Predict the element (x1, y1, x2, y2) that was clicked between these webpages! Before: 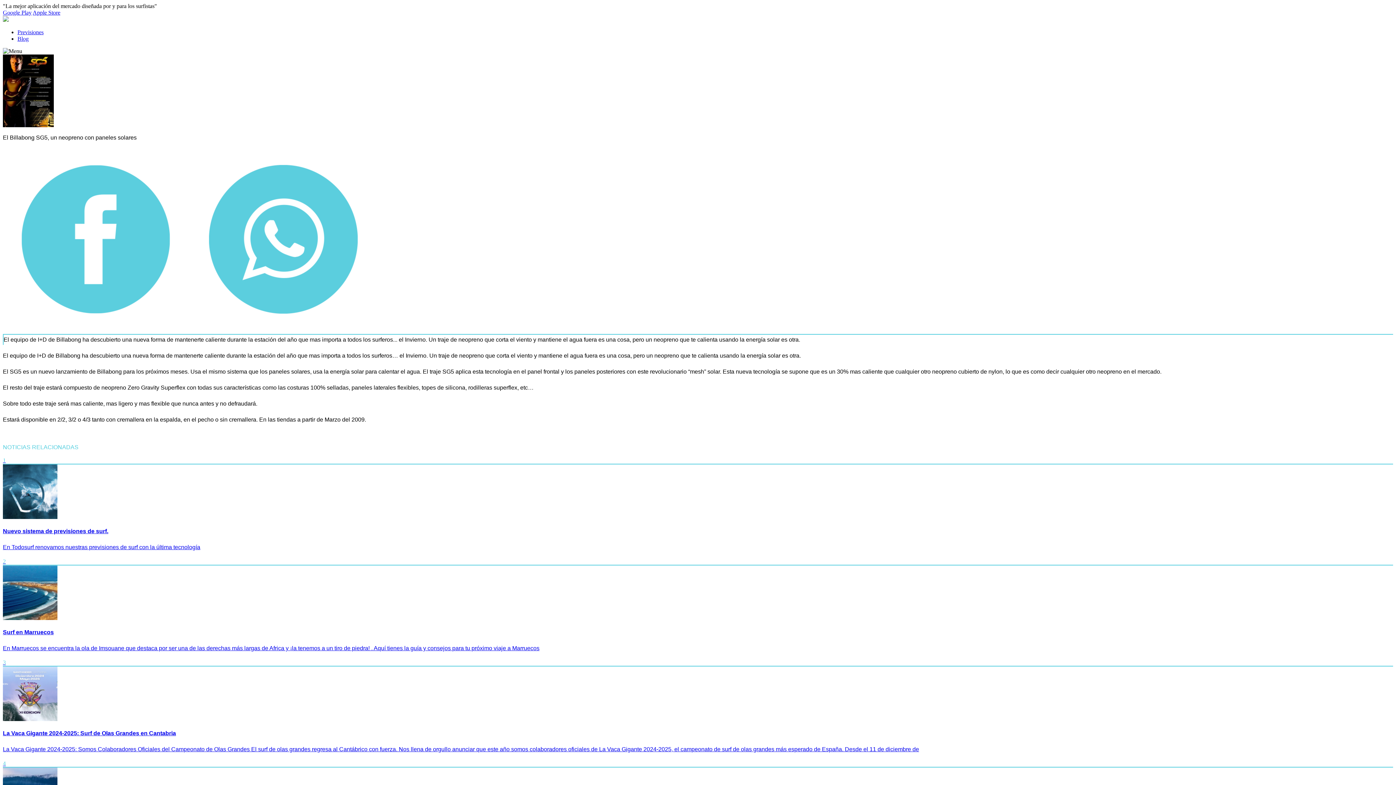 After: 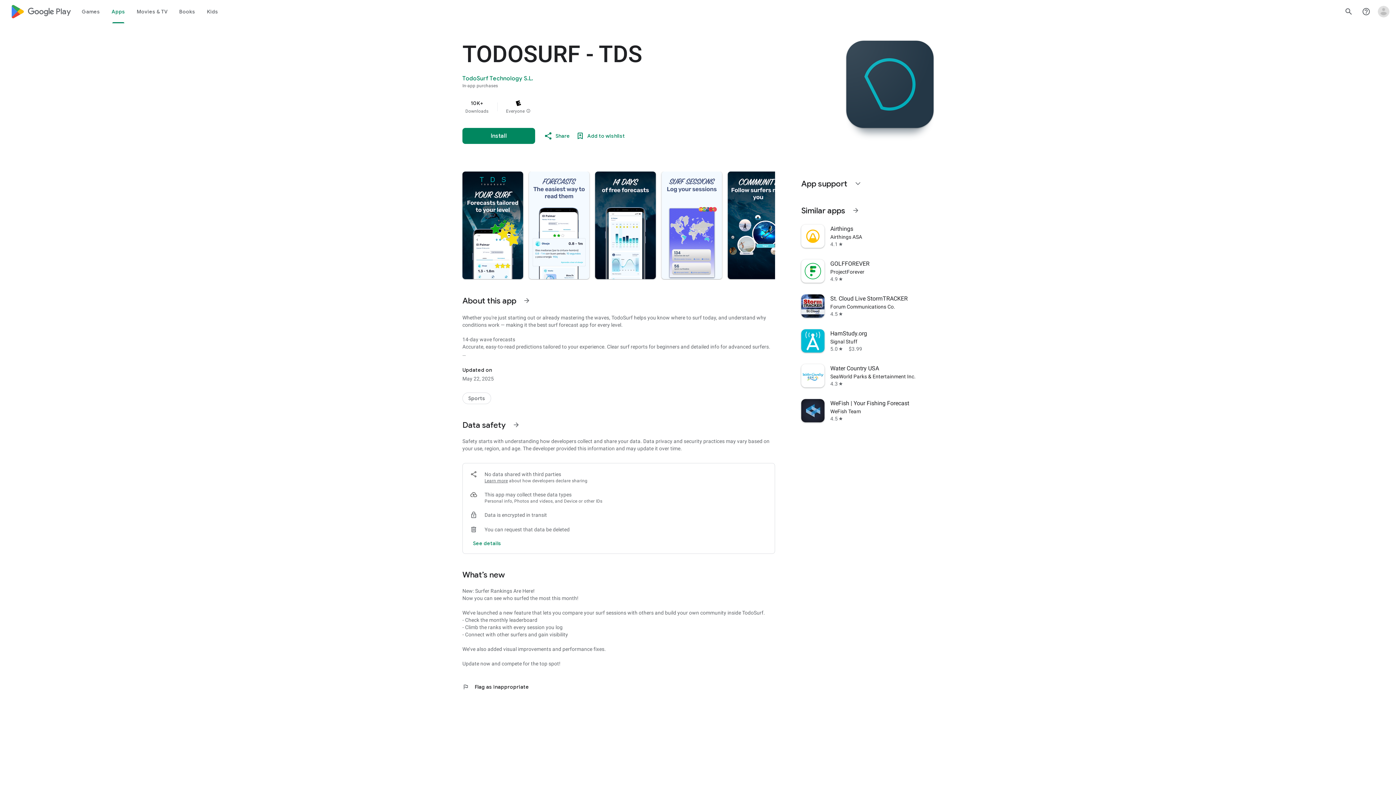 Action: label: Google Play bbox: (2, 9, 31, 15)